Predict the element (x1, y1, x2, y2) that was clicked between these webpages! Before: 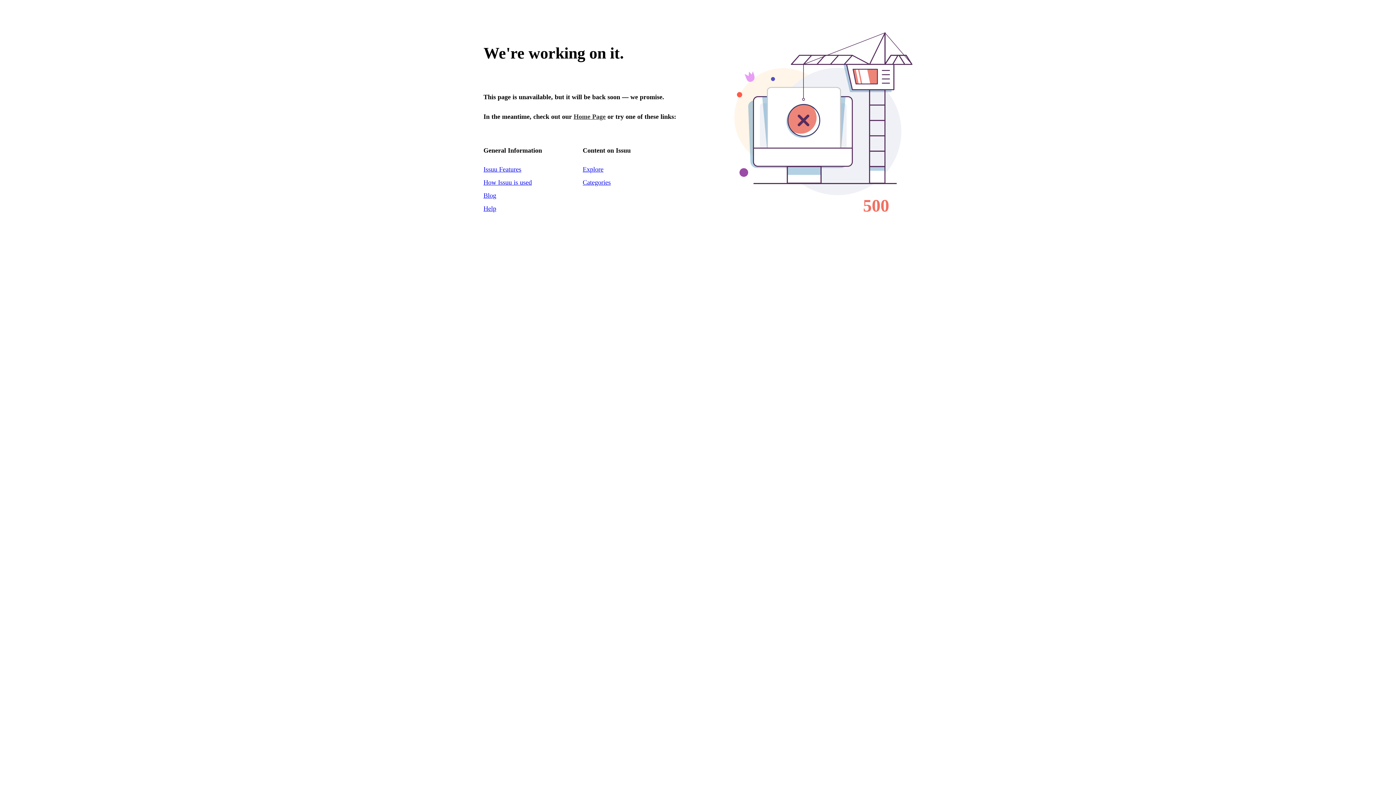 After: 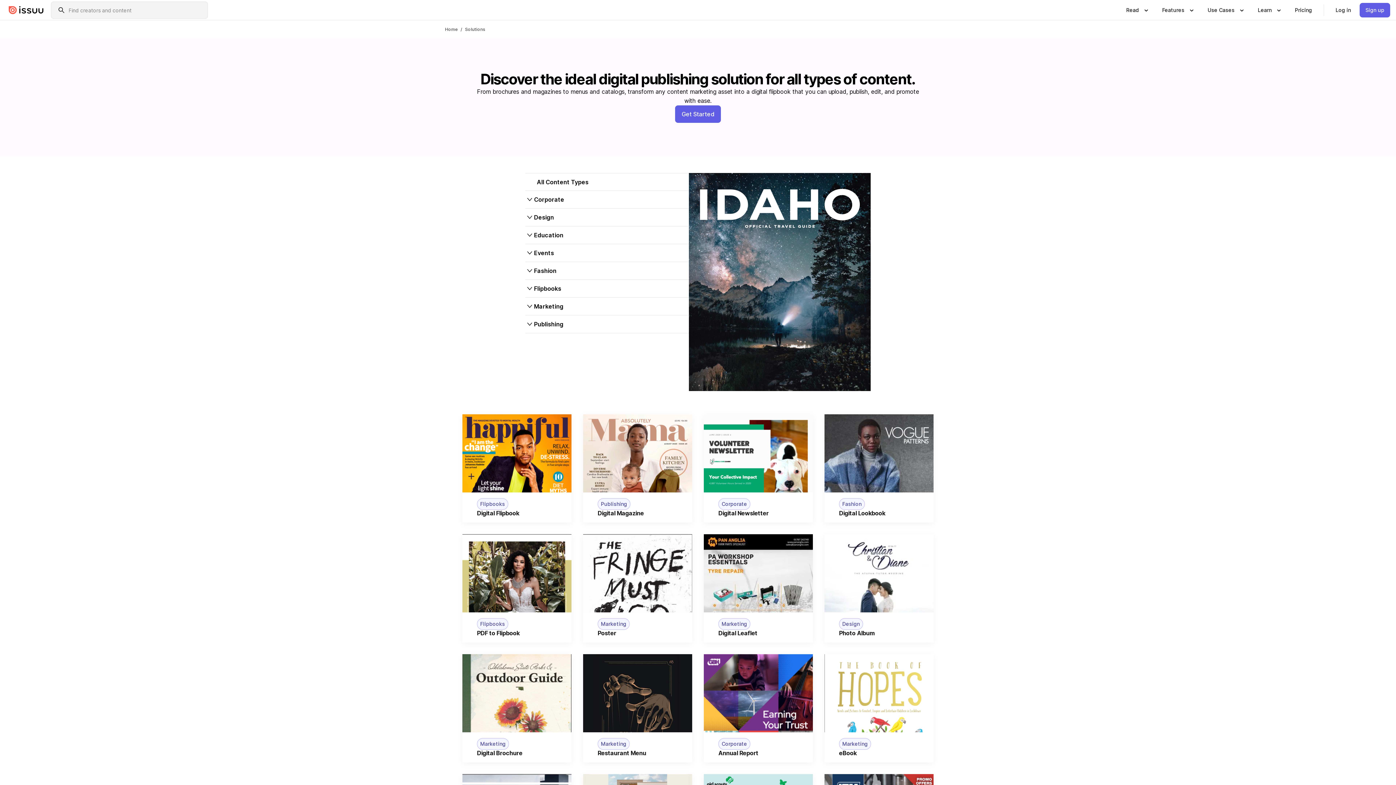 Action: bbox: (483, 178, 532, 186) label: How Issuu is used